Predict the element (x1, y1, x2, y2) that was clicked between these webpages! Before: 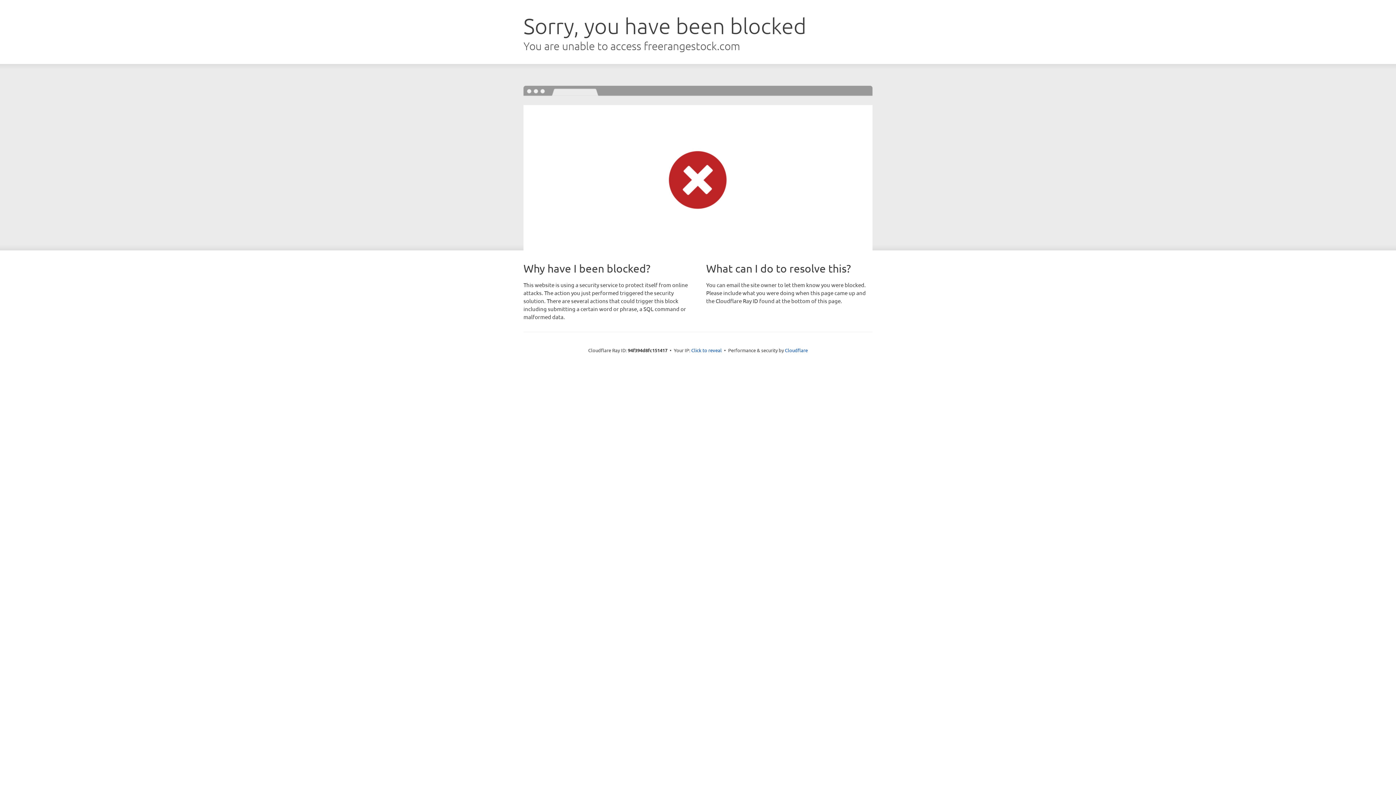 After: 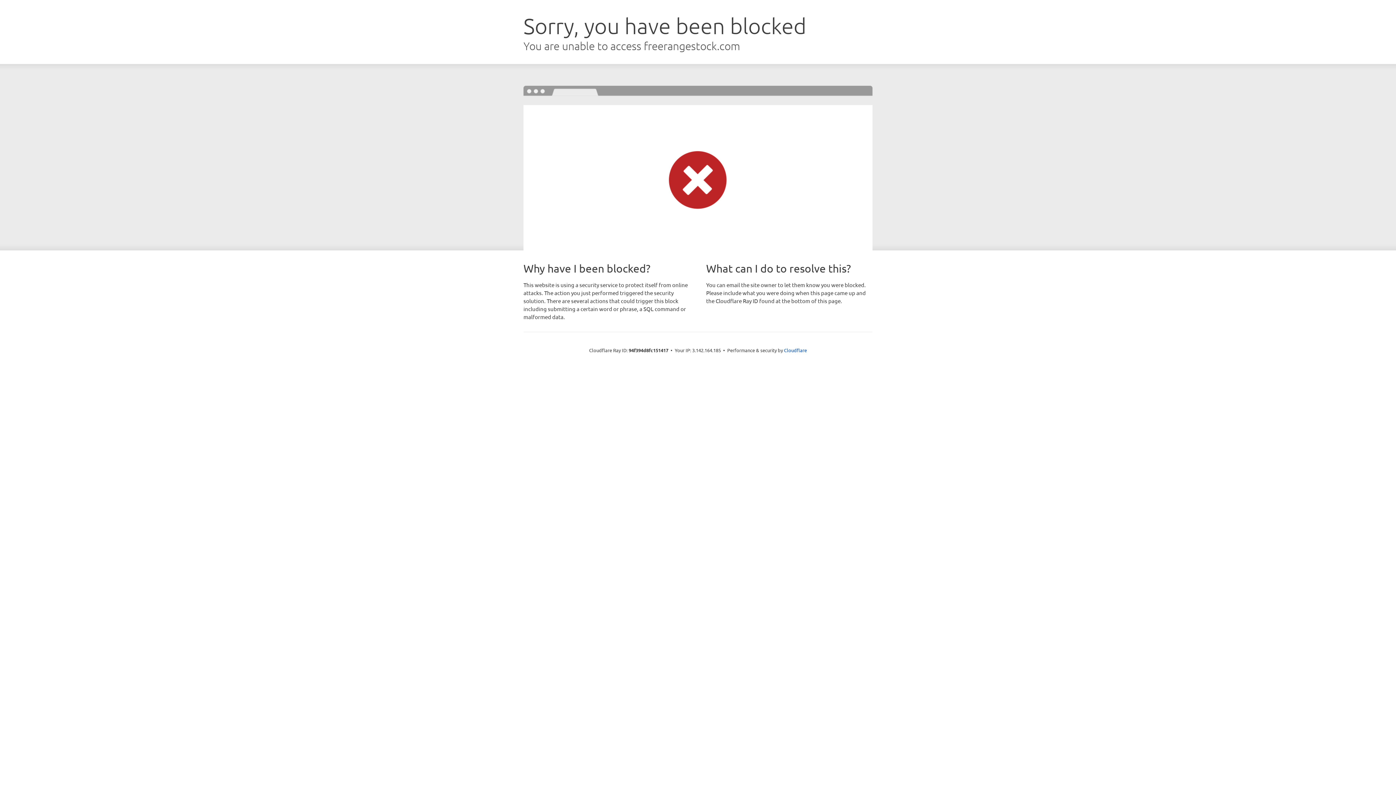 Action: bbox: (691, 346, 722, 353) label: Click to reveal